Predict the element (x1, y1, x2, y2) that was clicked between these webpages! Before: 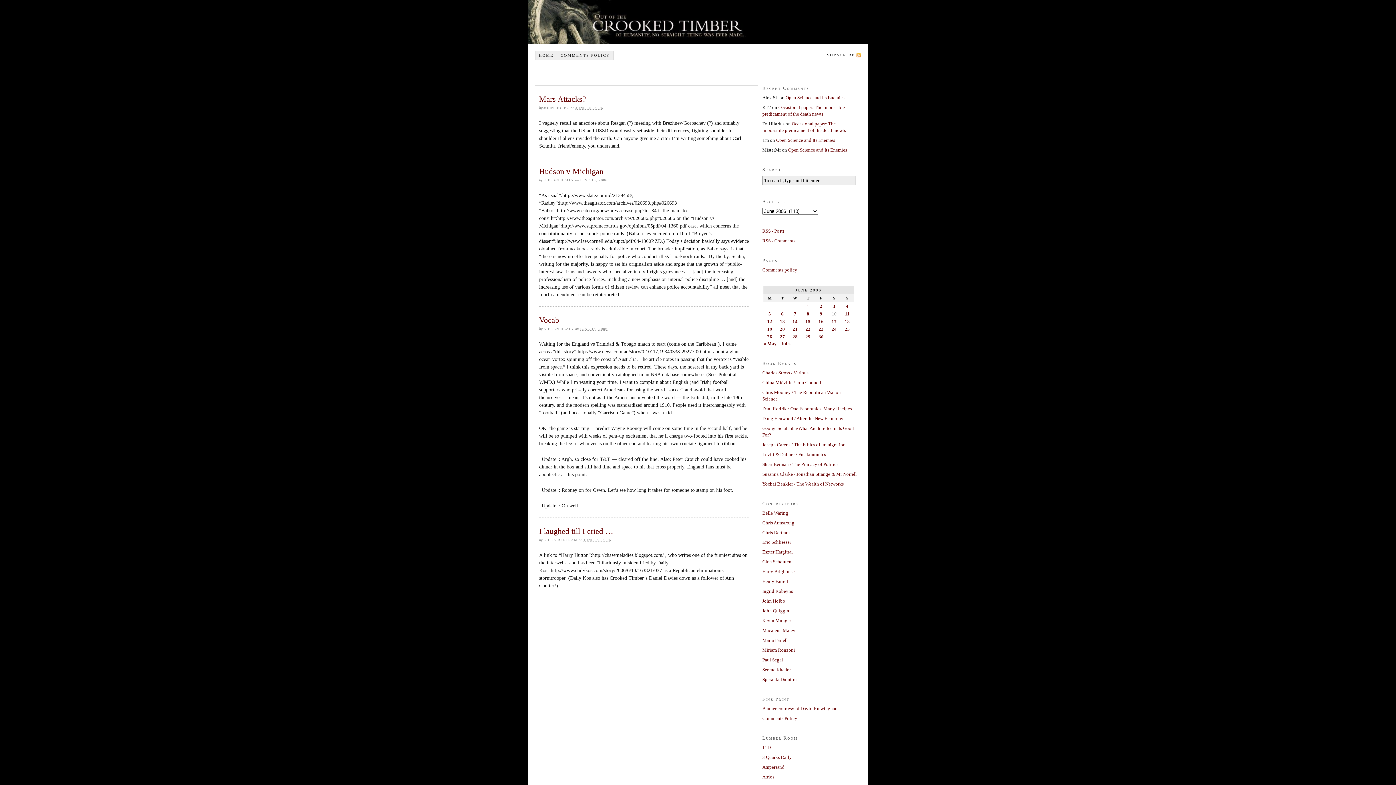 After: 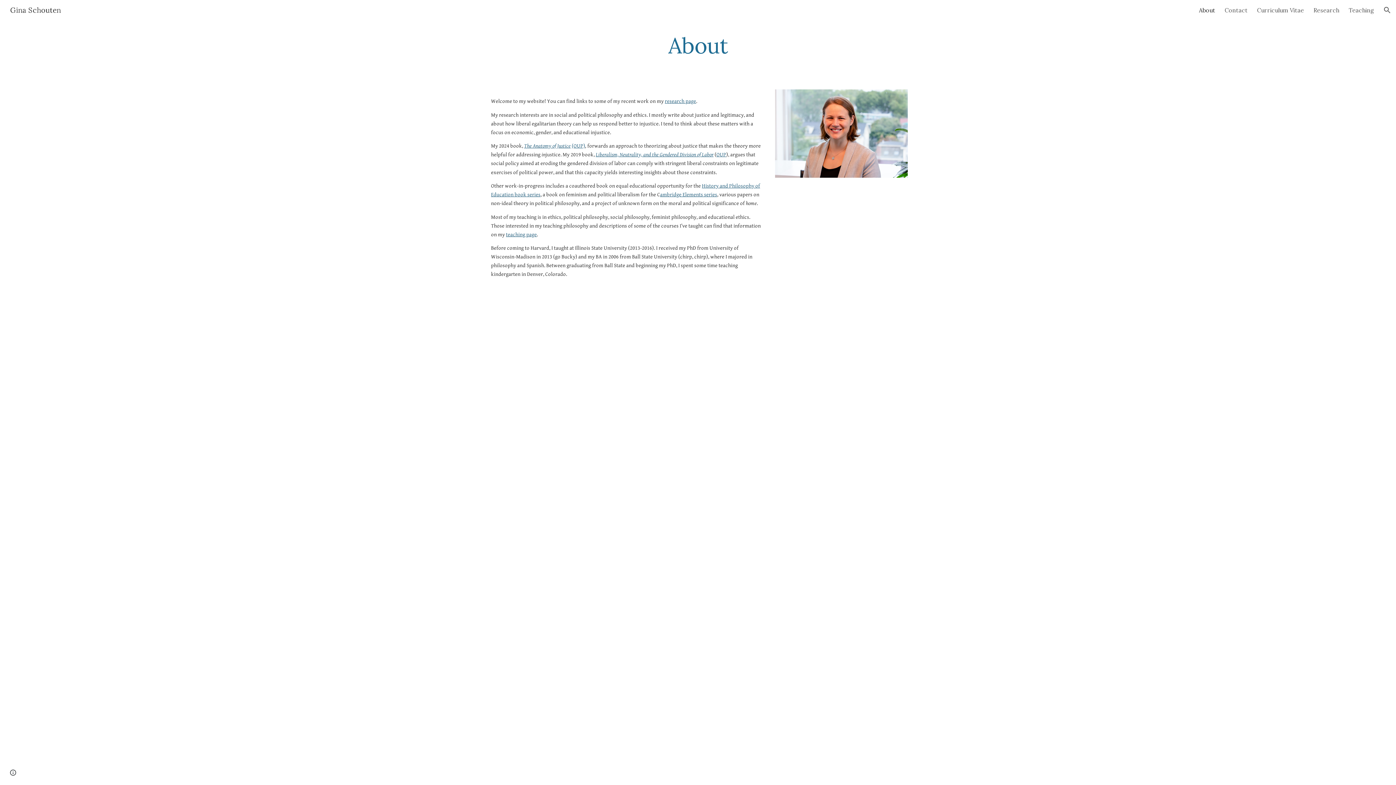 Action: label: Gina Schouten bbox: (762, 559, 791, 564)